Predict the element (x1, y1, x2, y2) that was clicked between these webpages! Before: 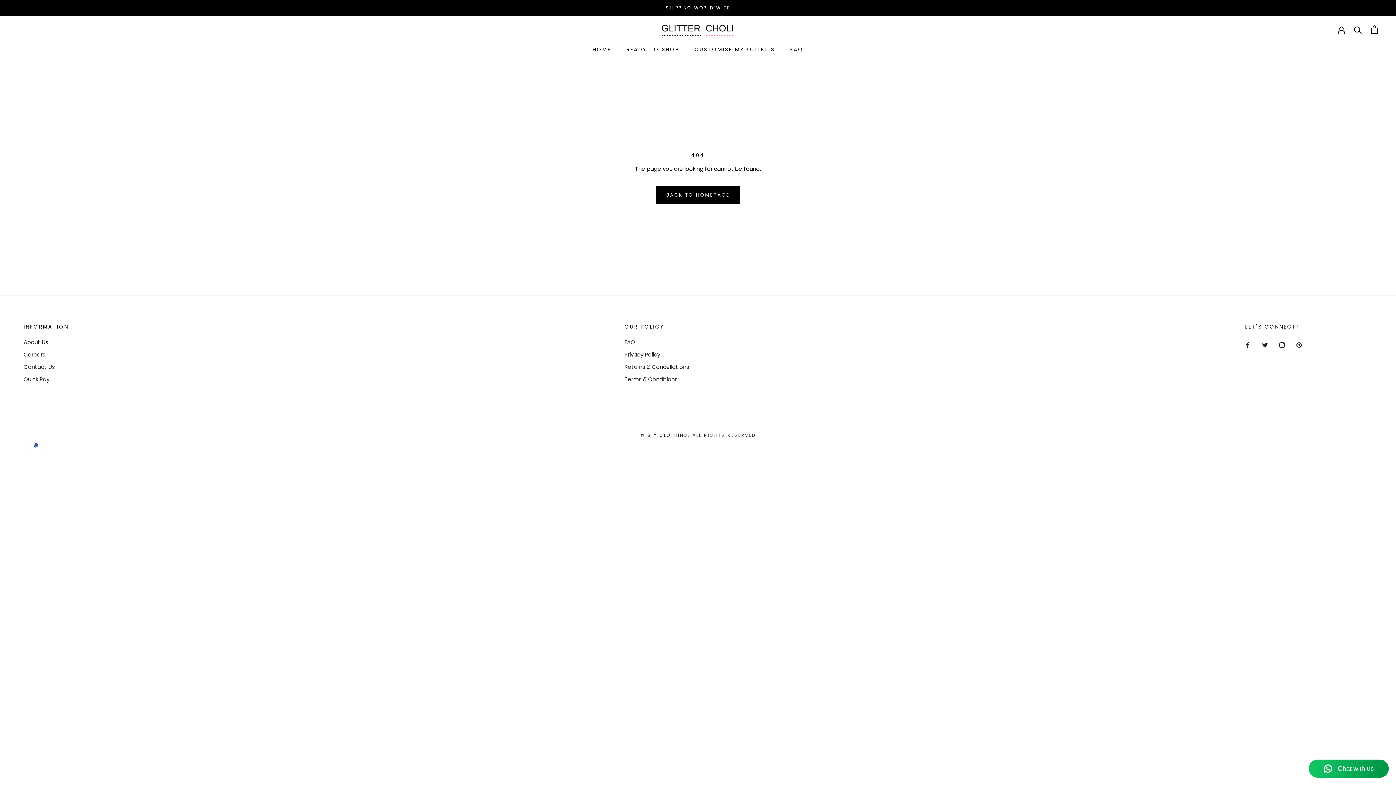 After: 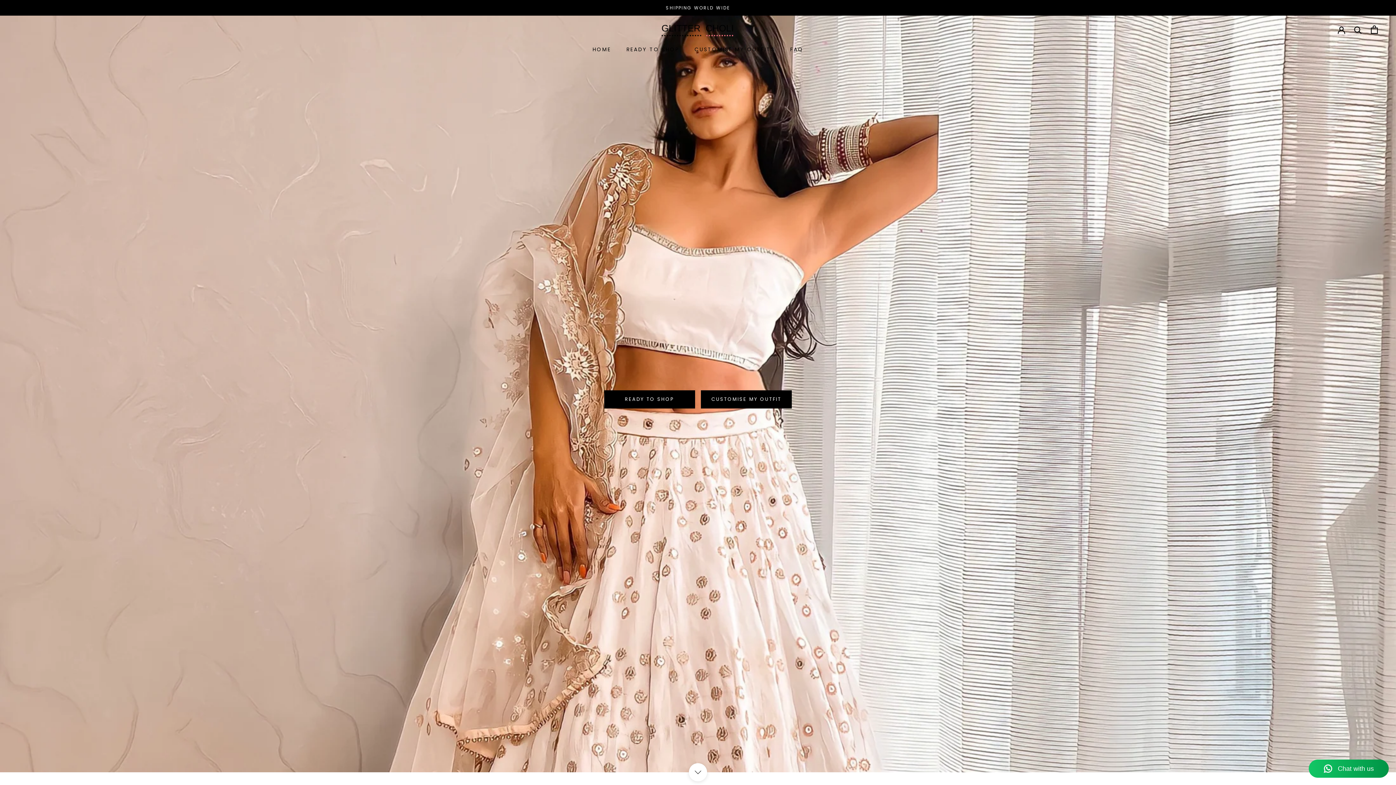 Action: label: HOME
HOME bbox: (592, 45, 611, 53)